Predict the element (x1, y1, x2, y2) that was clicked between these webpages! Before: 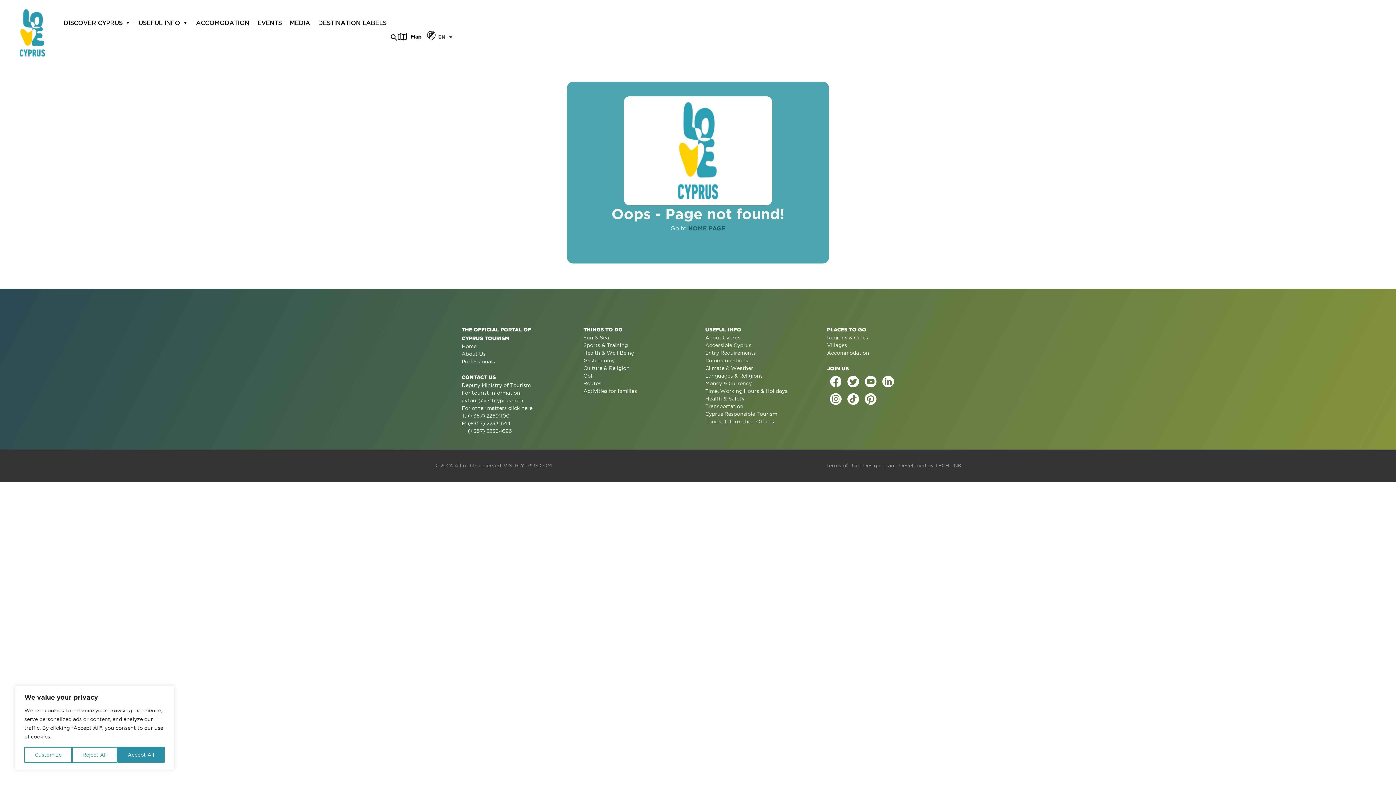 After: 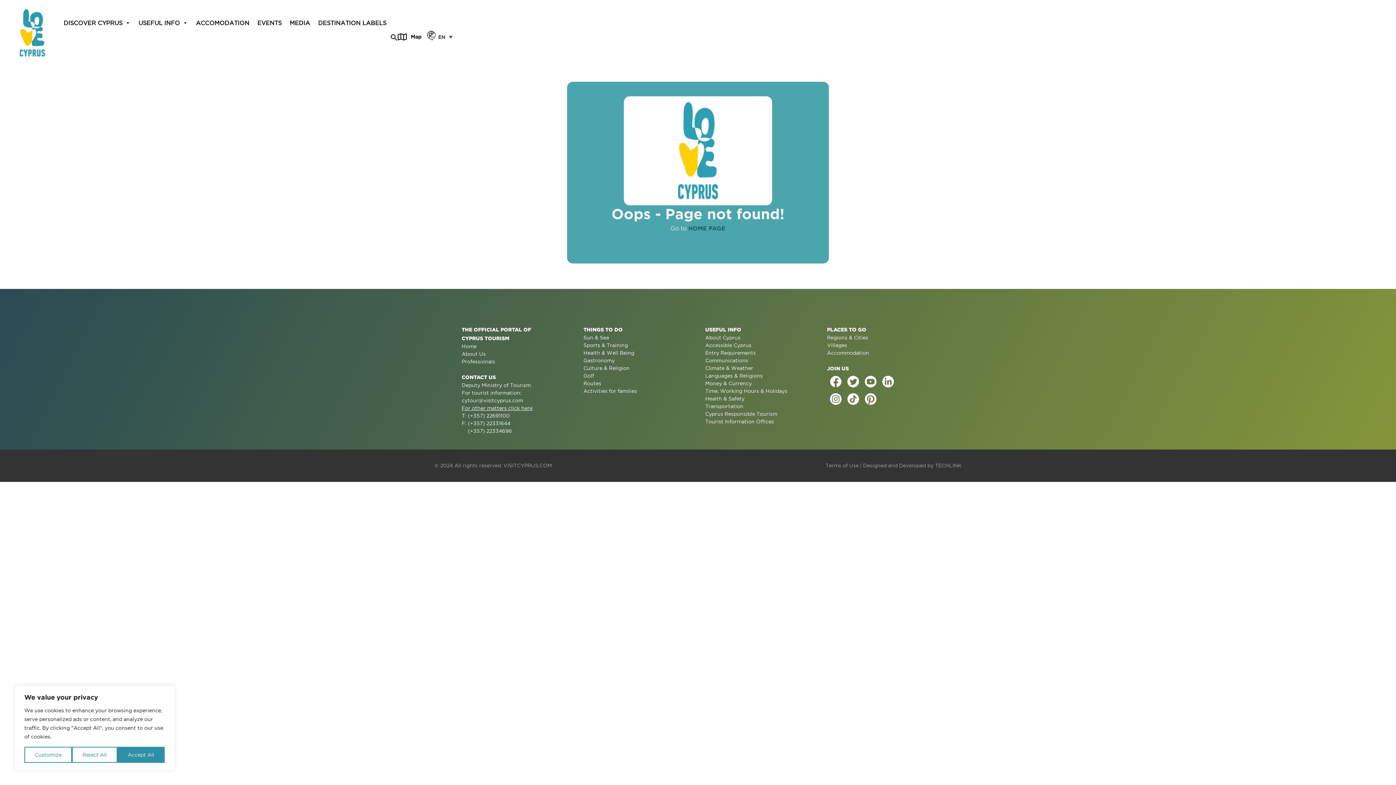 Action: bbox: (461, 404, 569, 412) label: For other matters click here